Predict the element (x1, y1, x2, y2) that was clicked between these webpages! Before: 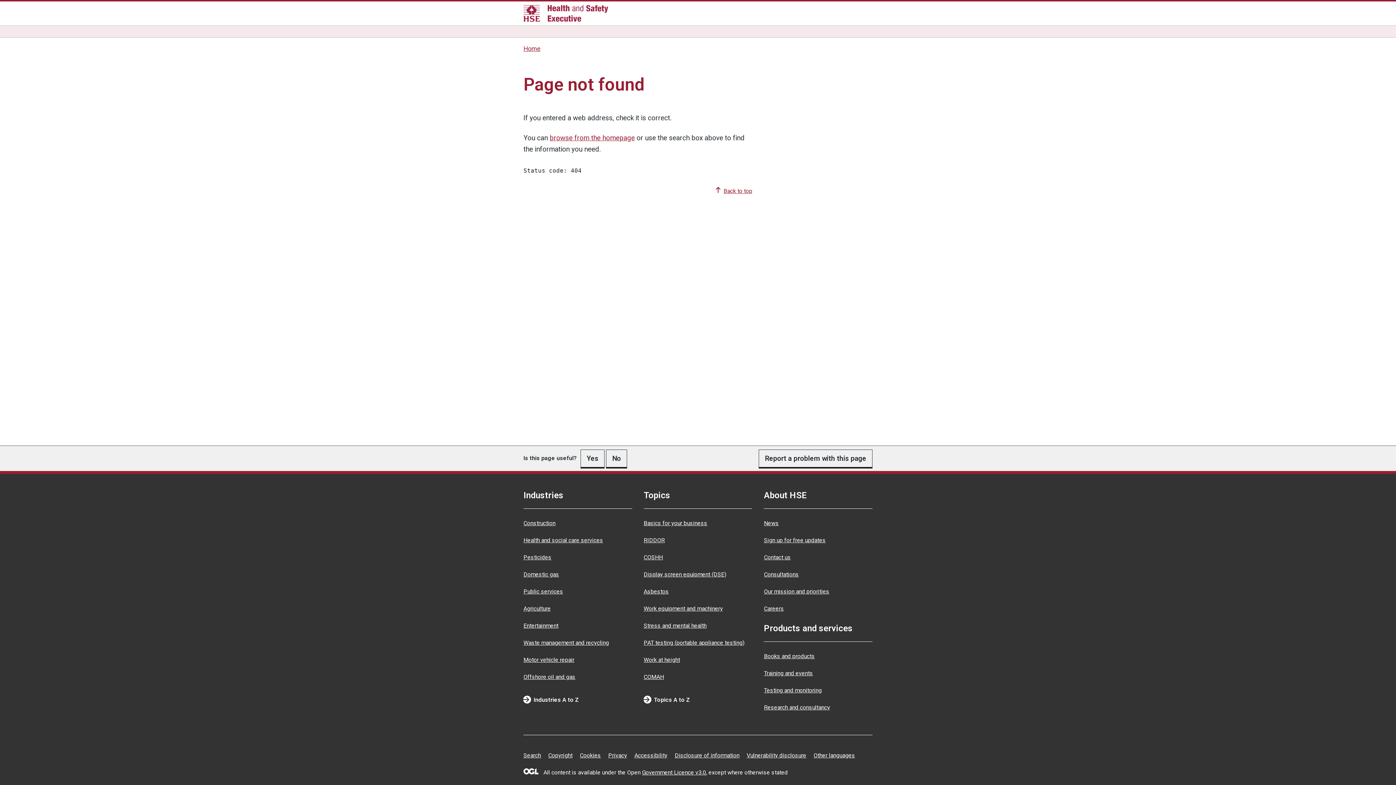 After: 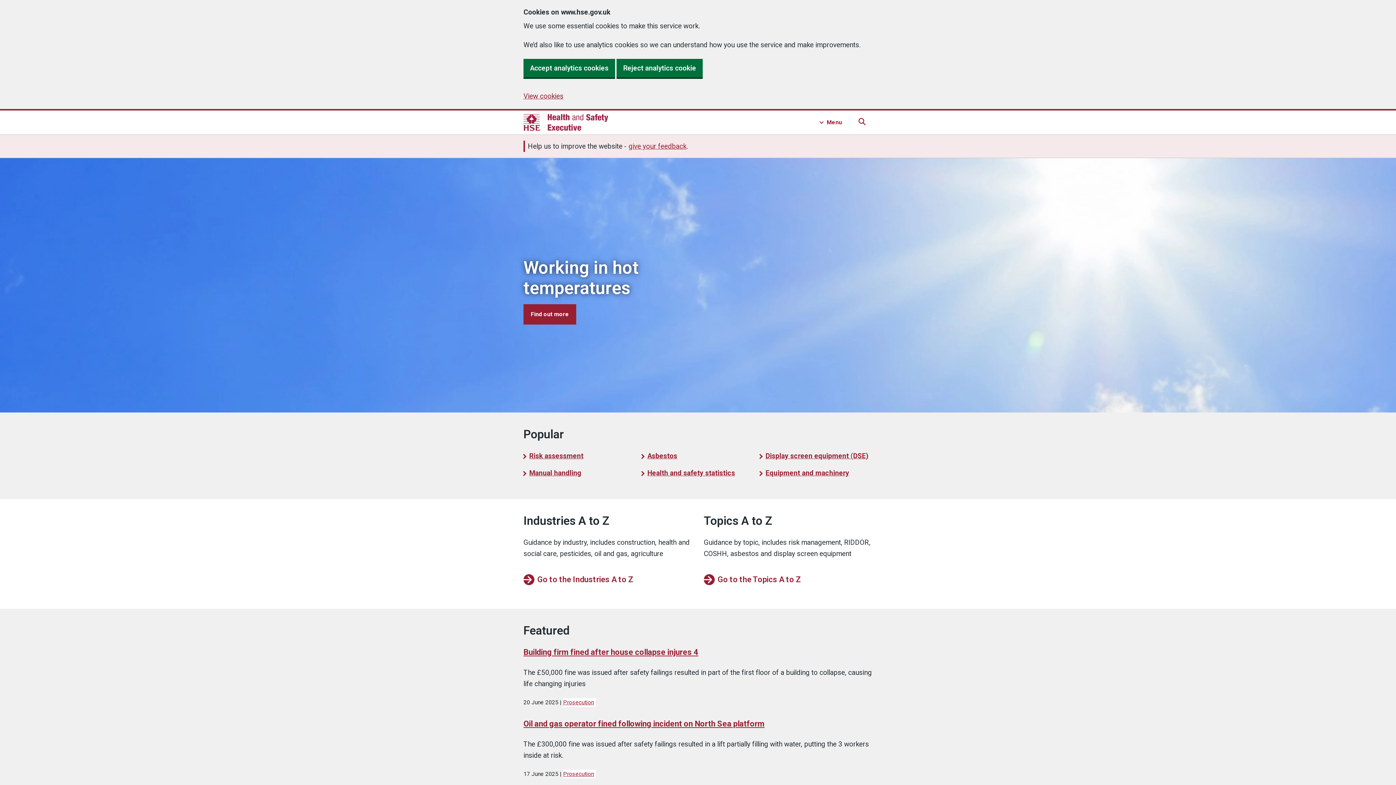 Action: bbox: (523, 45, 540, 52) label: Home